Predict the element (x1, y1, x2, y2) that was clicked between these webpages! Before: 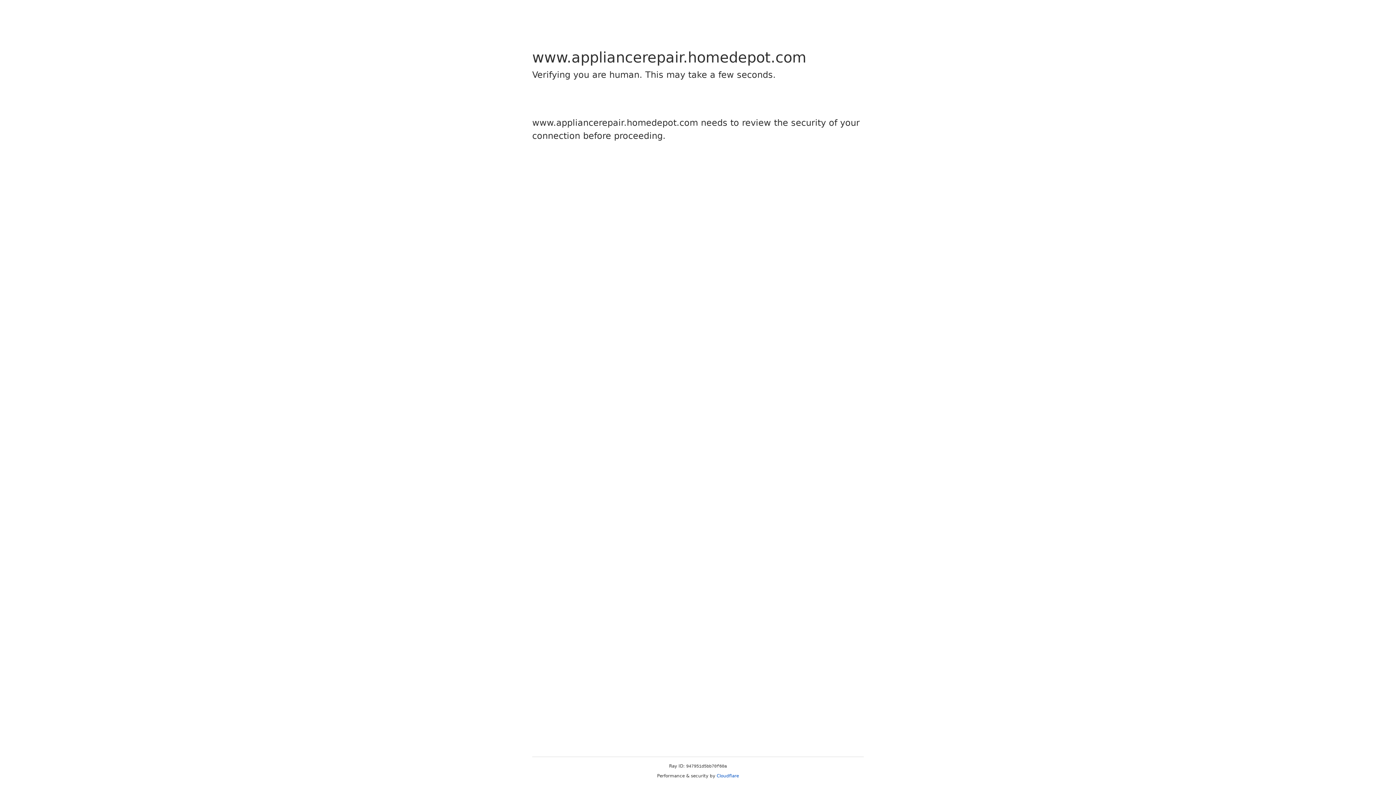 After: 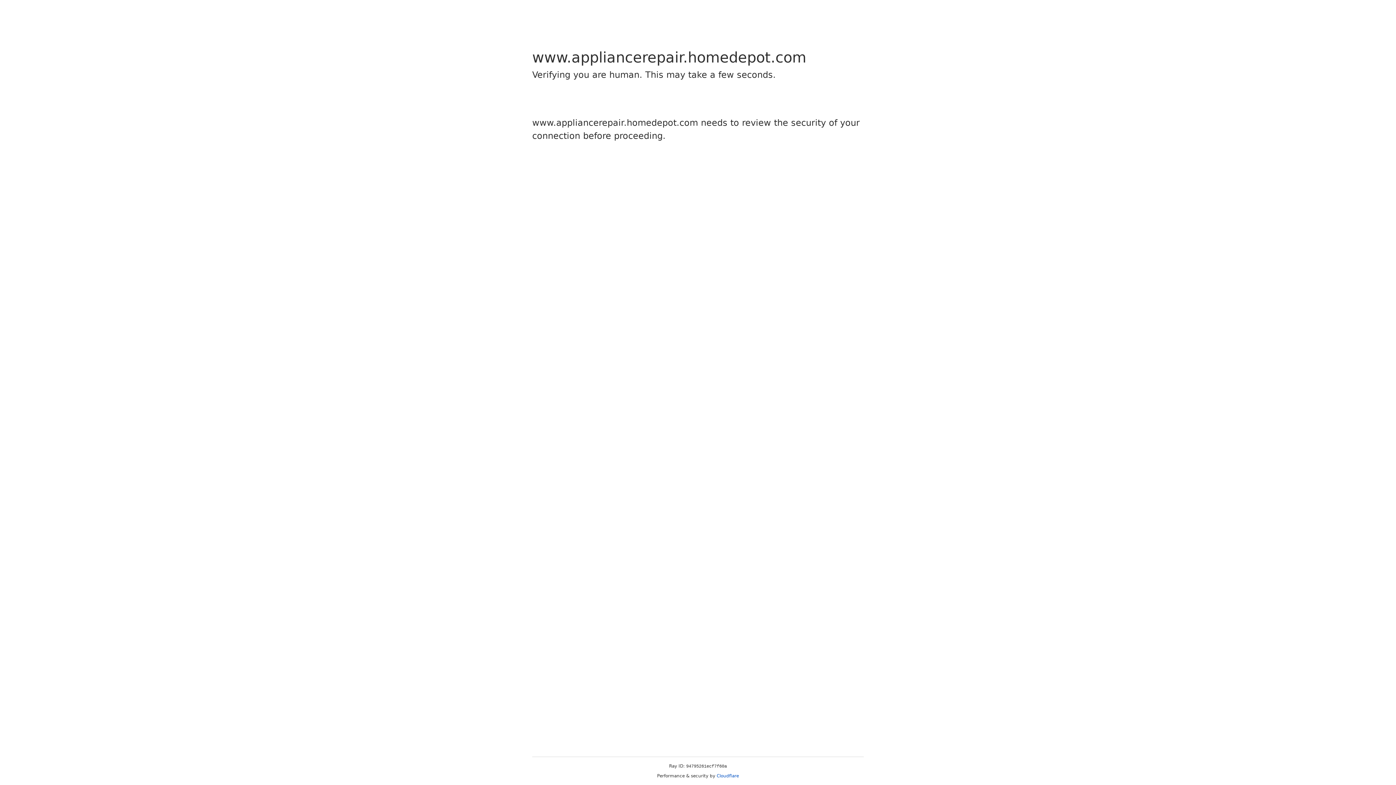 Action: label: Cloudflare bbox: (716, 773, 739, 778)